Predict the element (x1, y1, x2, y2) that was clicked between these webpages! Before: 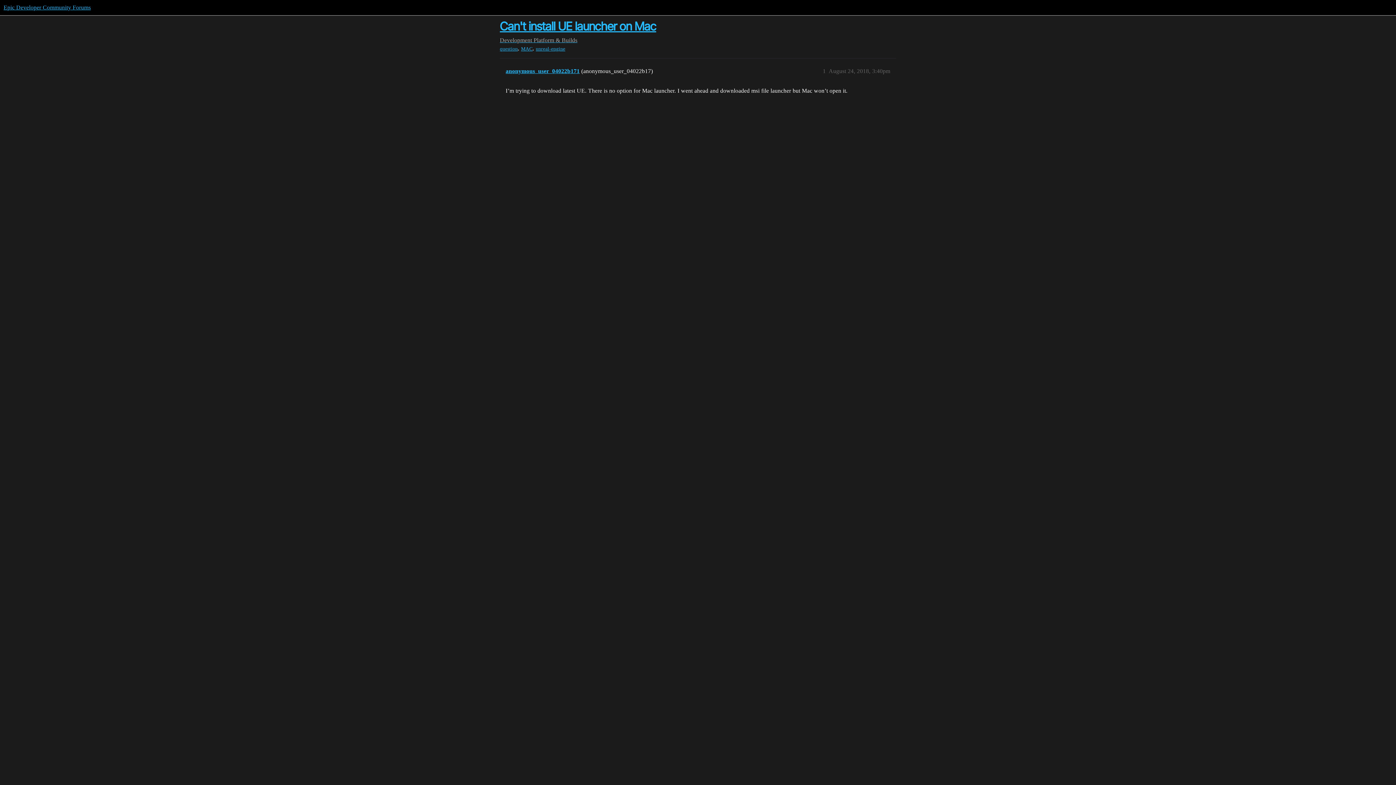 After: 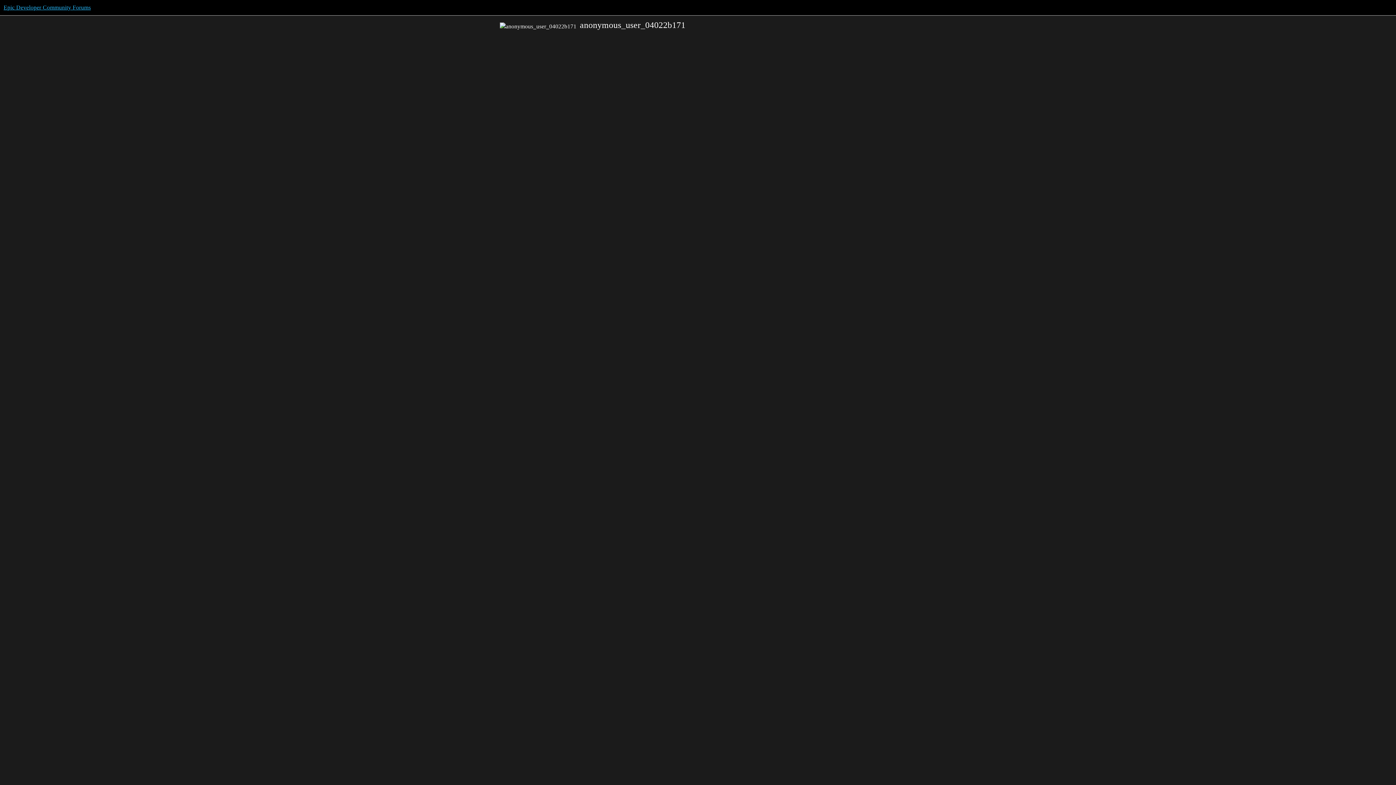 Action: label: anonymous_user_04022b171 bbox: (505, 68, 579, 74)